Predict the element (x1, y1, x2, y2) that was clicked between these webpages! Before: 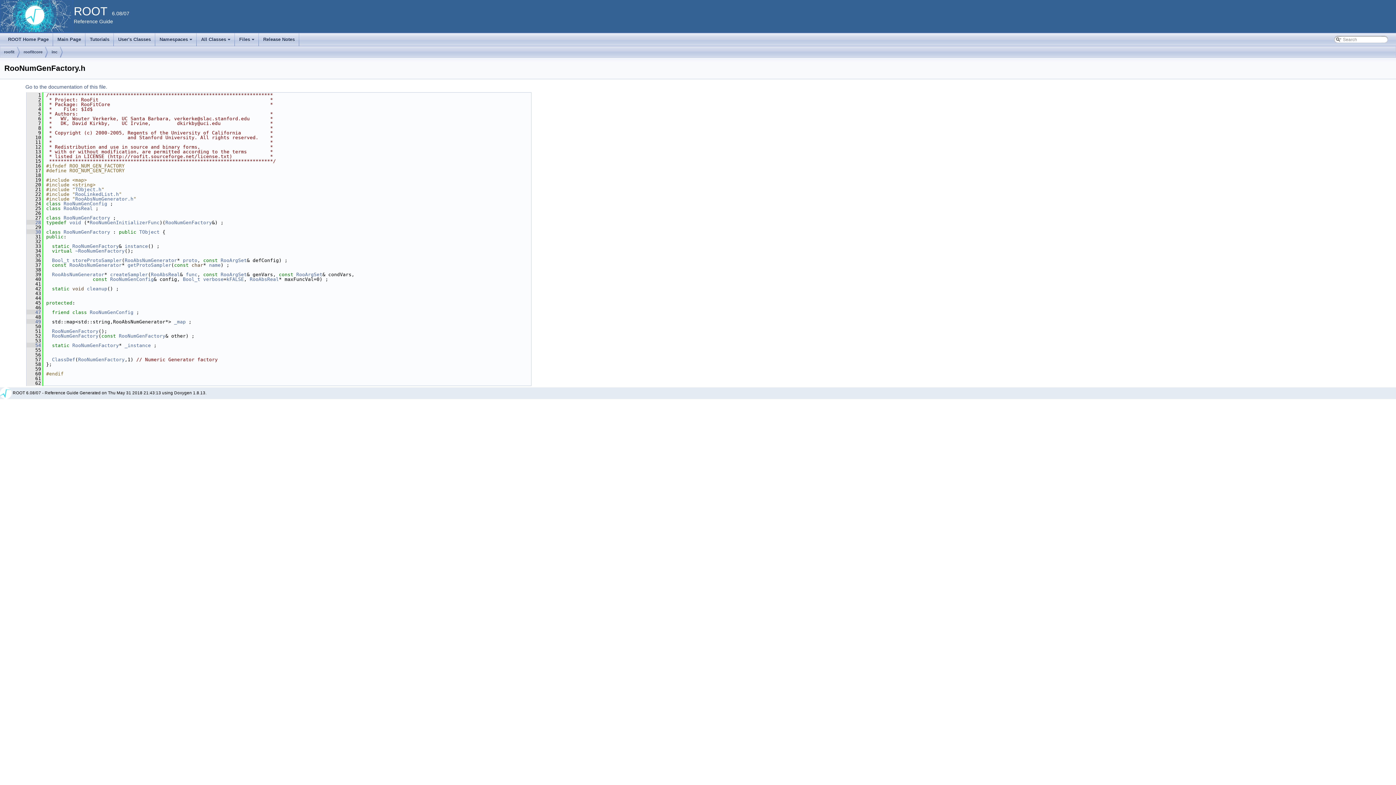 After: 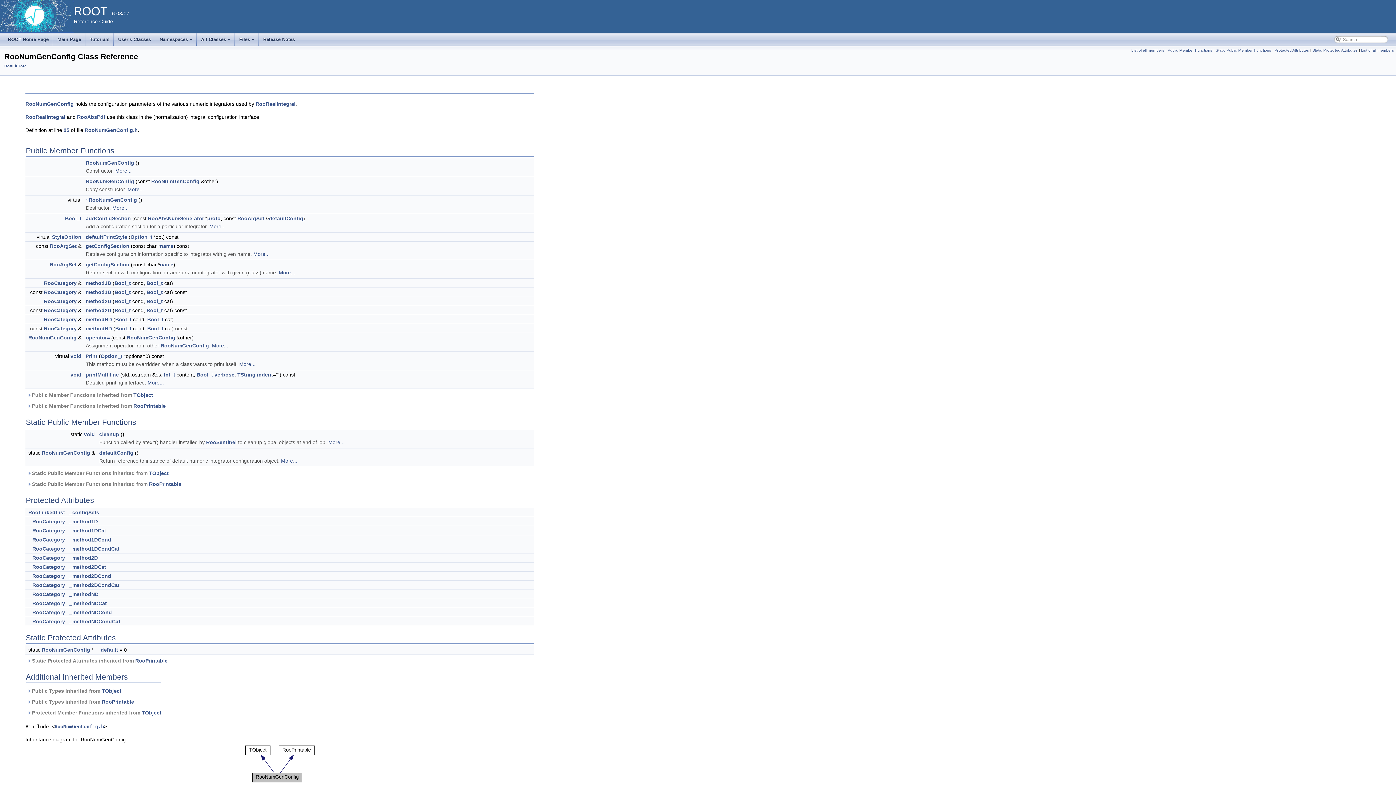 Action: label: RooNumGenConfig bbox: (89, 309, 133, 315)